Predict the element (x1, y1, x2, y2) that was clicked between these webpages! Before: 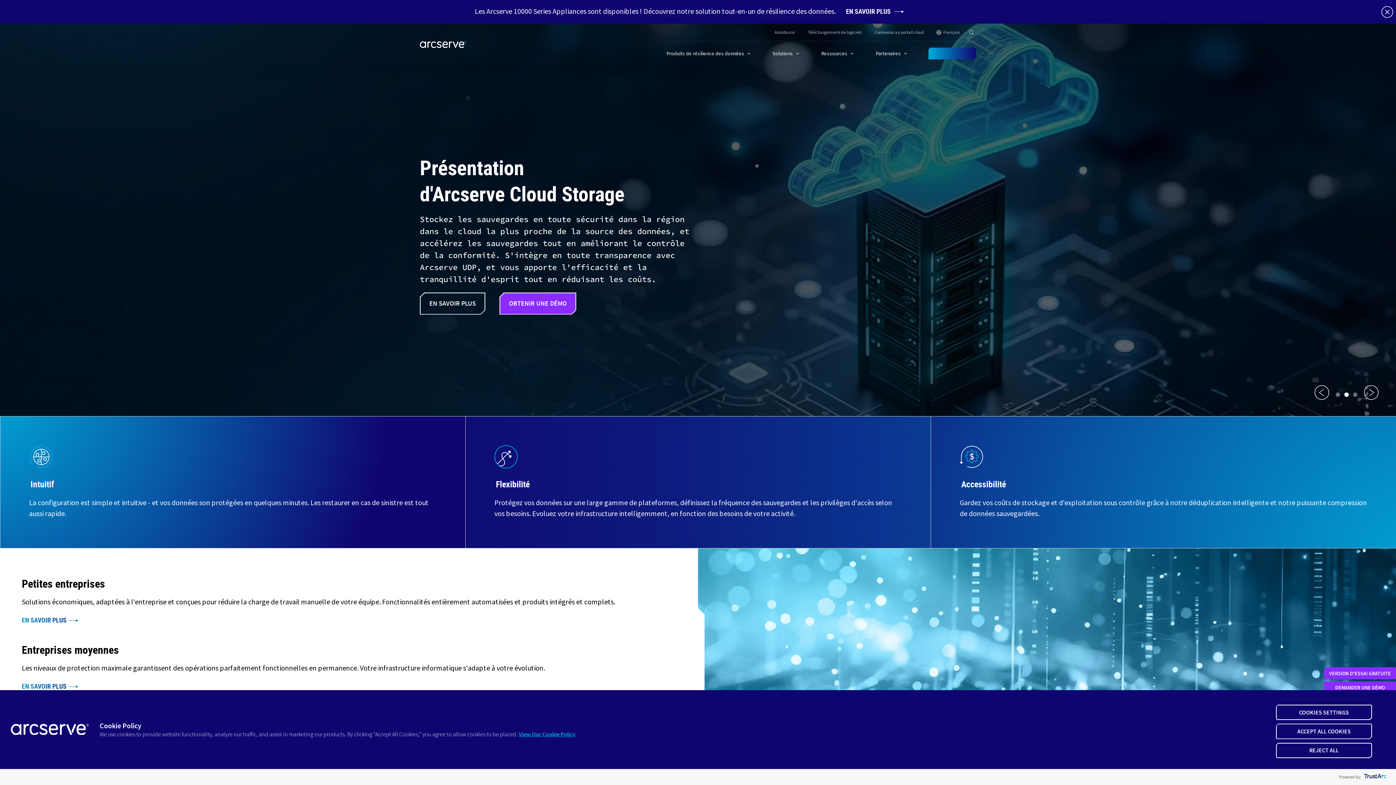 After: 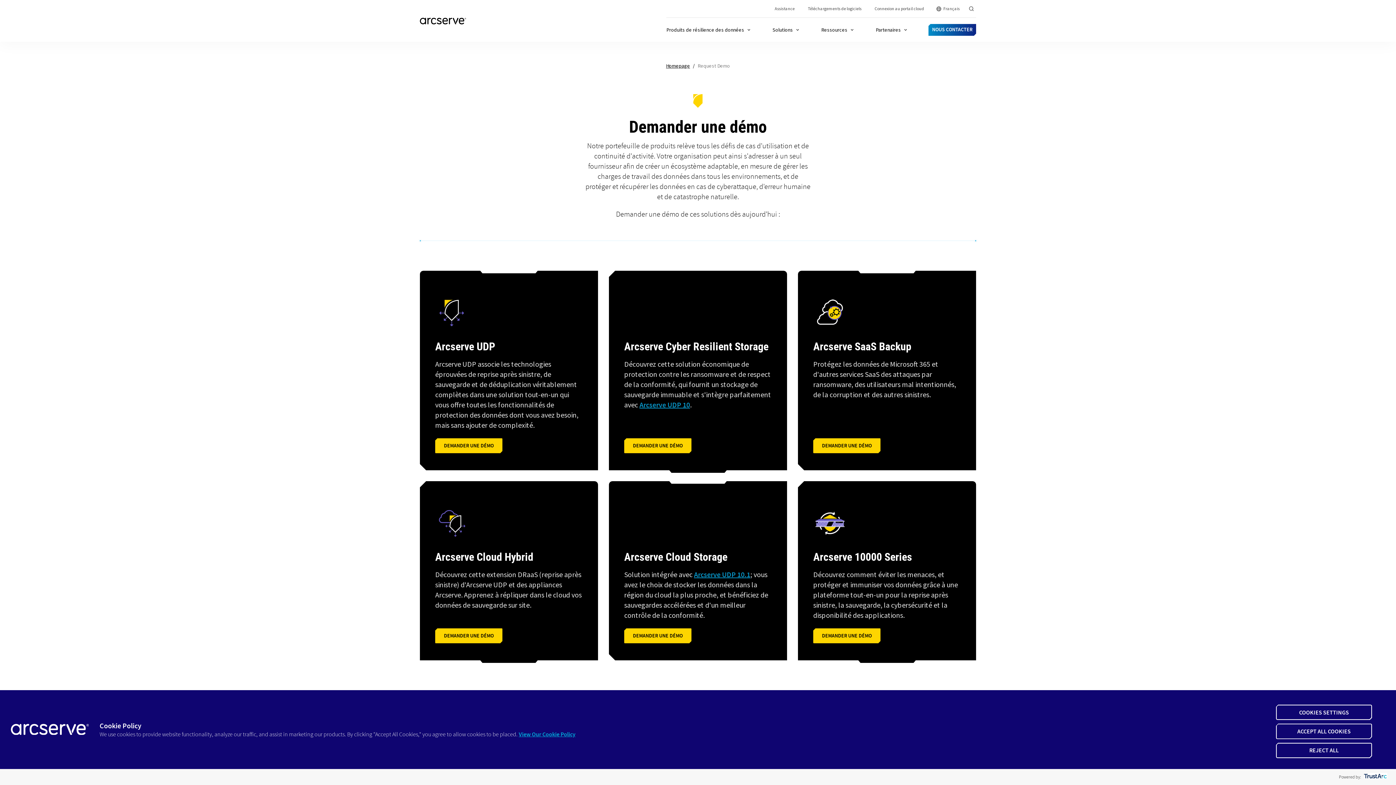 Action: label: DEMANDER UNE DÉMO bbox: (1324, 681, 1396, 693)